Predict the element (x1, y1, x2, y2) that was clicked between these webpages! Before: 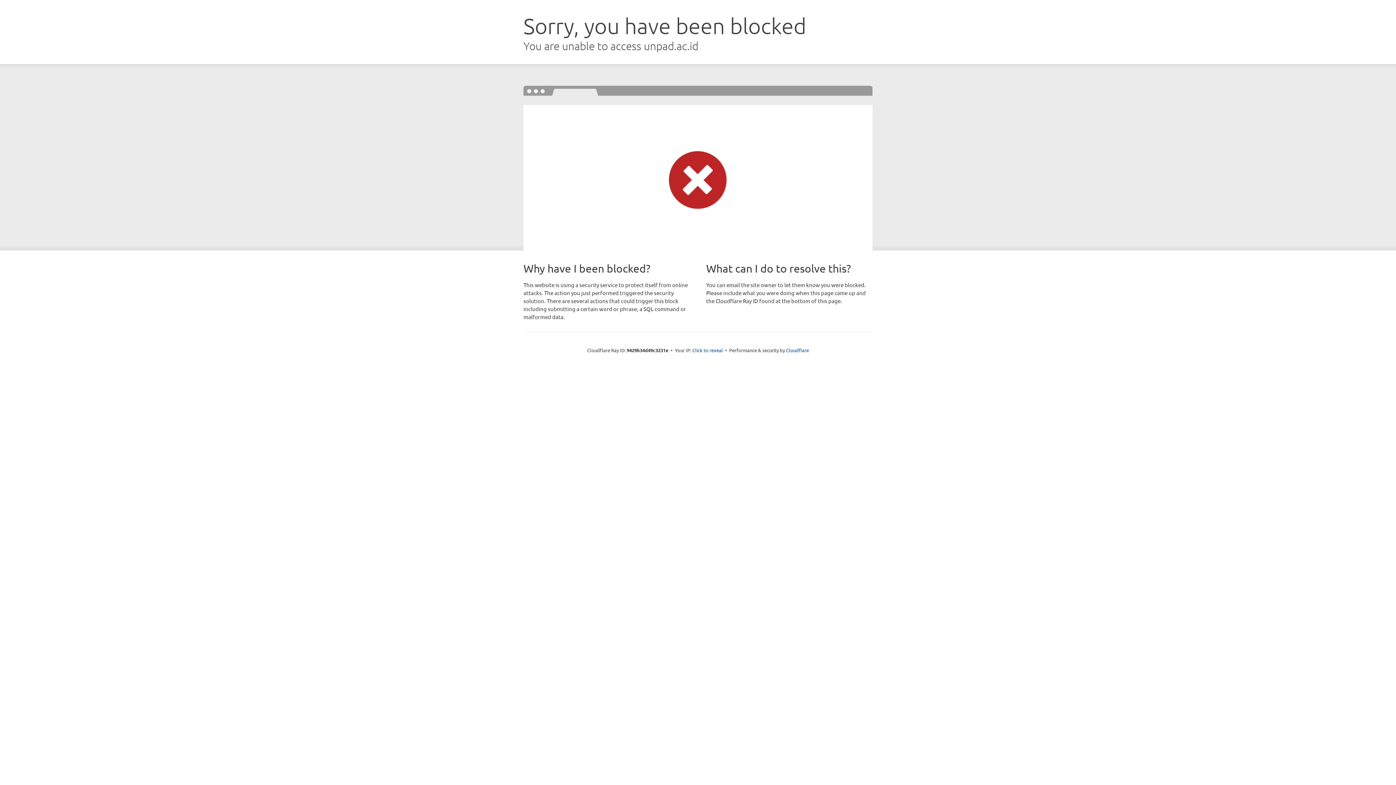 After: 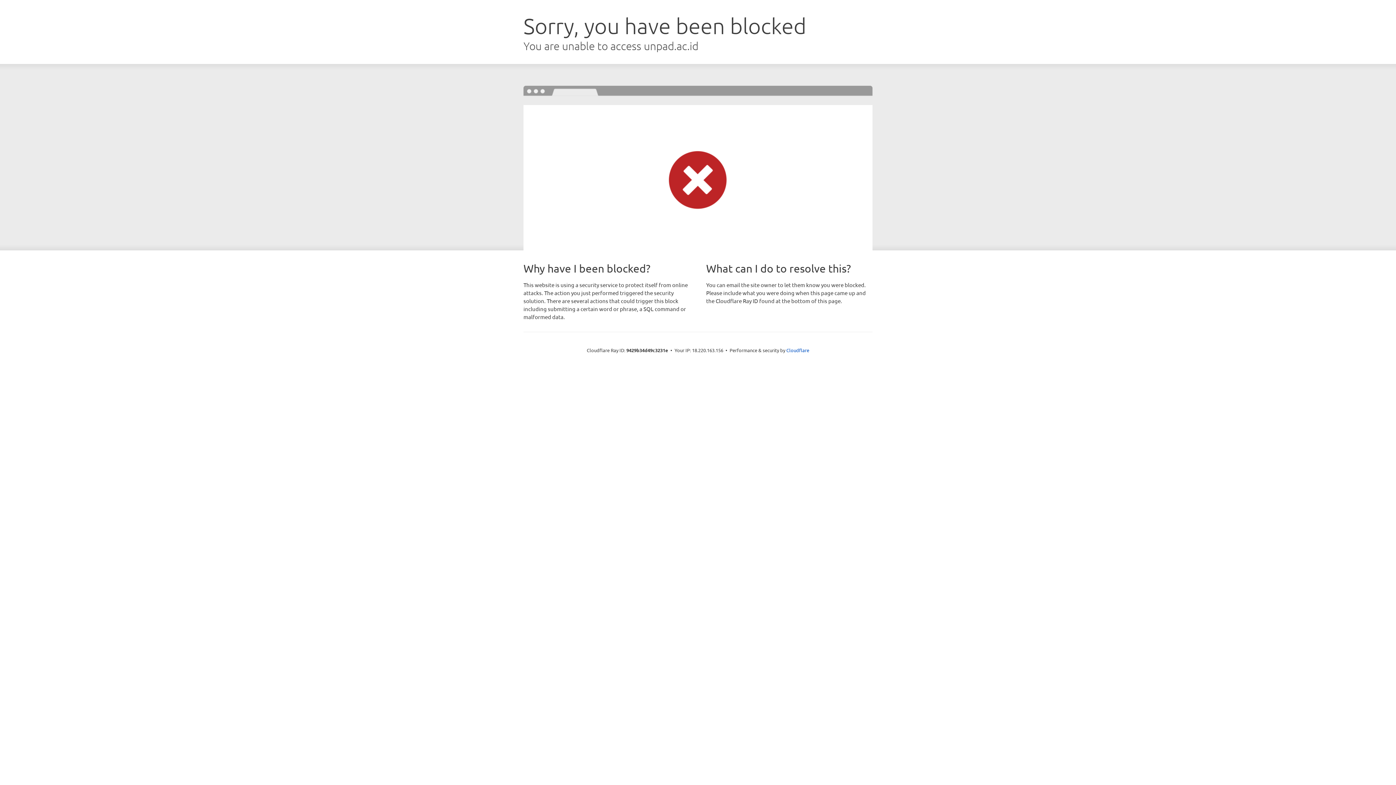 Action: label: Click to reveal bbox: (692, 346, 723, 353)